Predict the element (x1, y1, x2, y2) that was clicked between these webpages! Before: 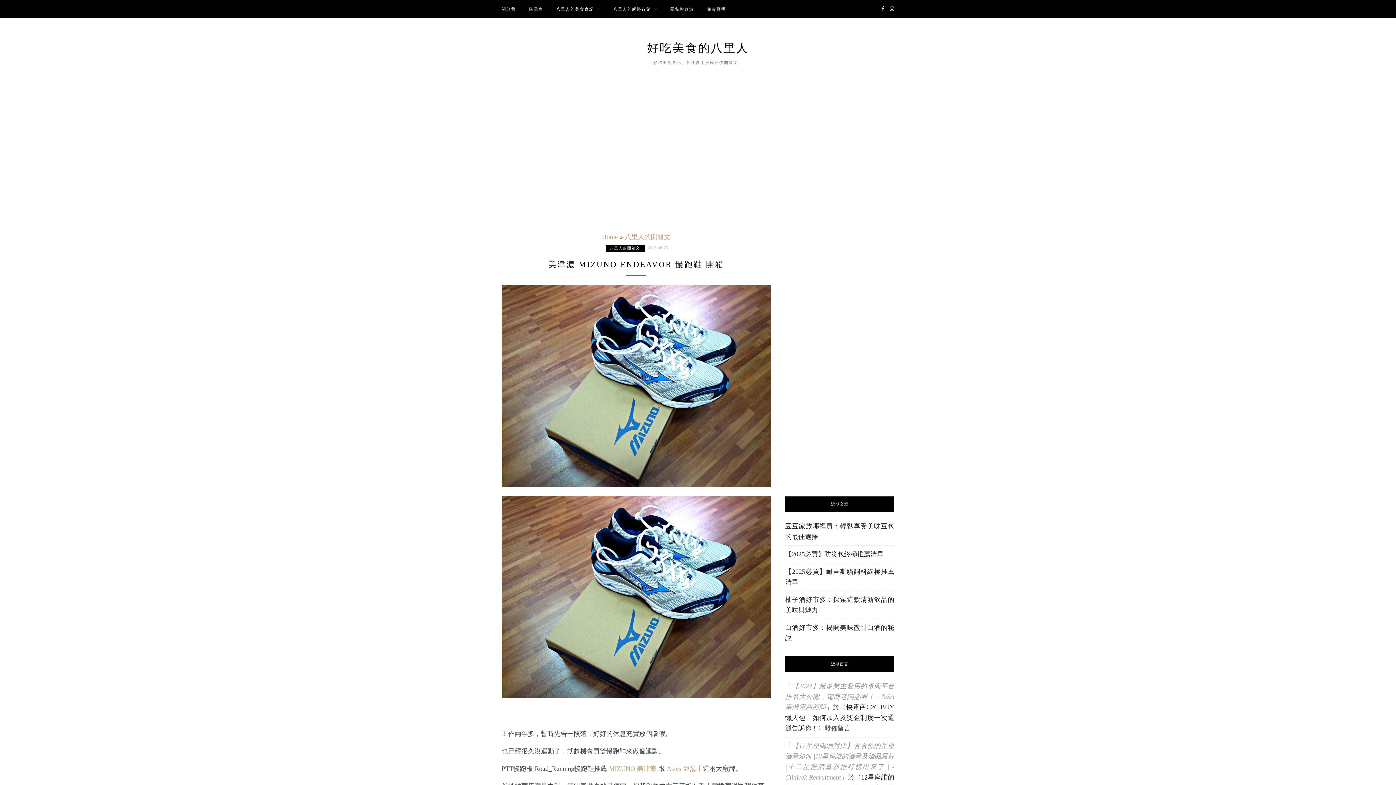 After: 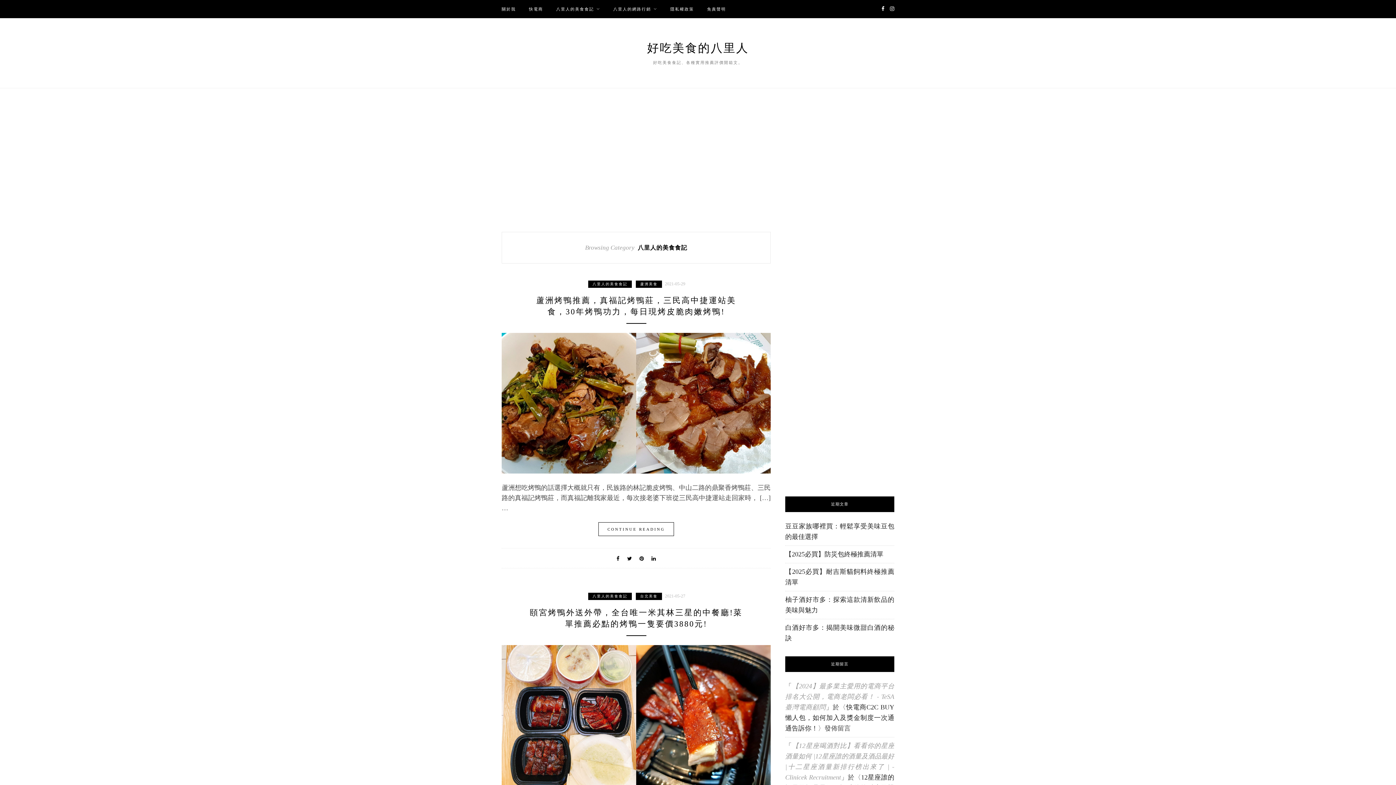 Action: label: 八里人的美食食記 bbox: (556, 0, 600, 18)